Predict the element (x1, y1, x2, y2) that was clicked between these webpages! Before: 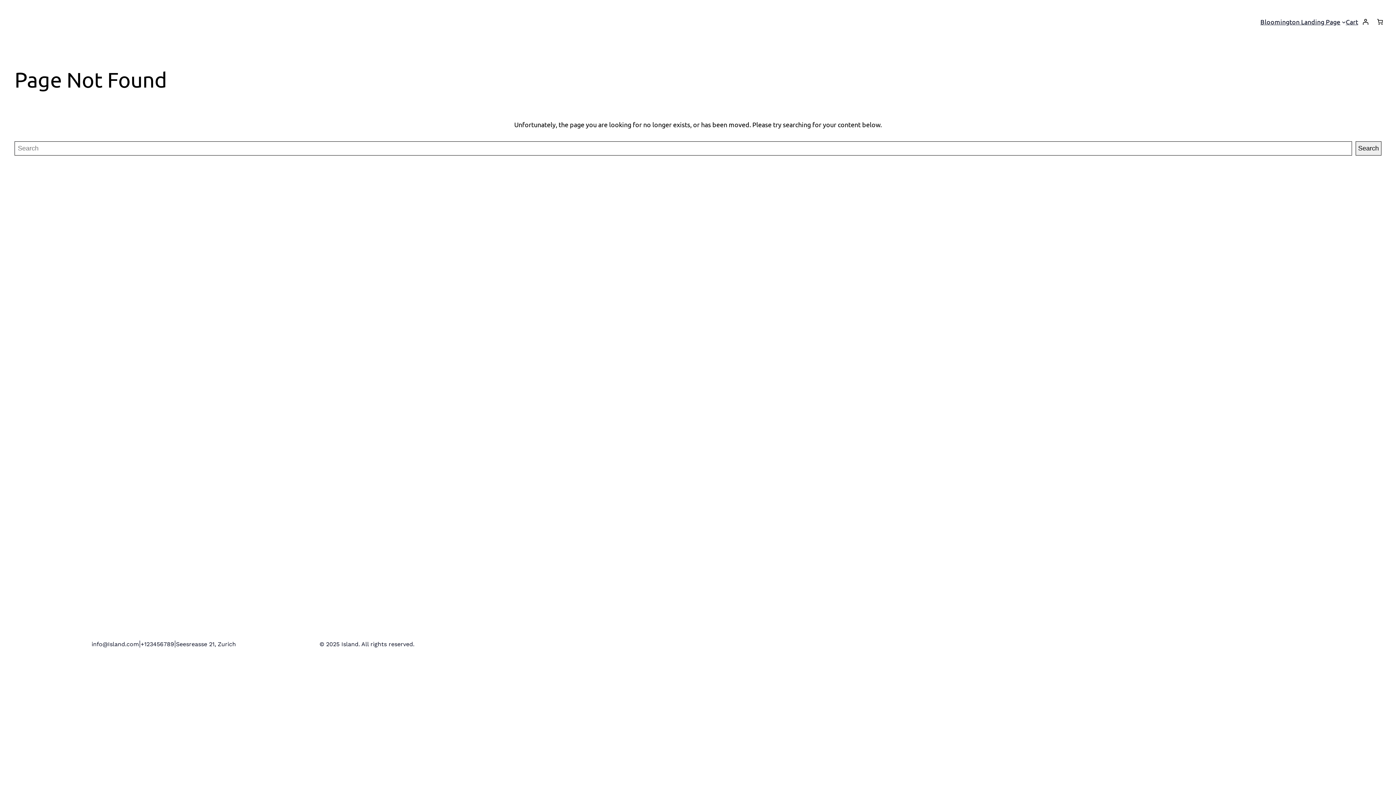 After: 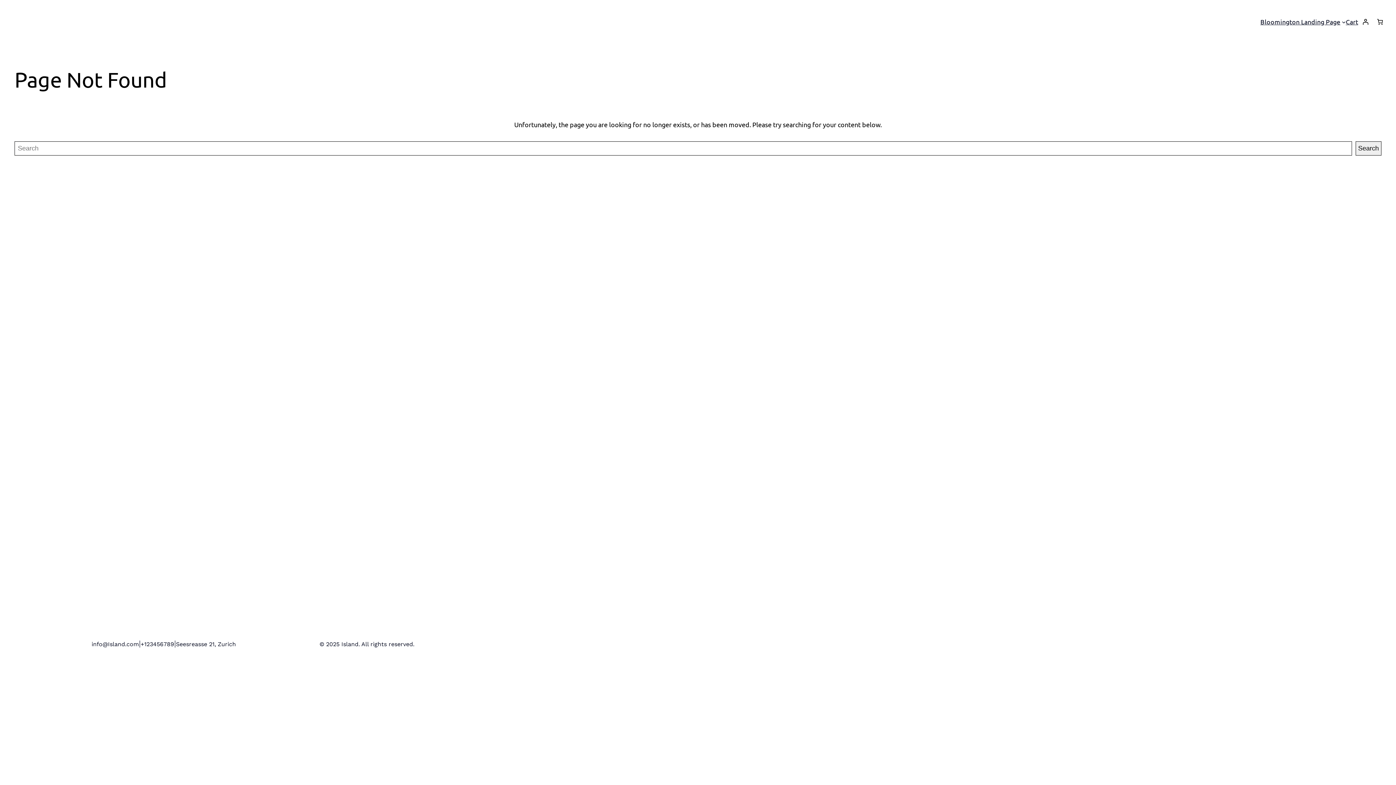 Action: label: Search bbox: (1355, 141, 1381, 155)